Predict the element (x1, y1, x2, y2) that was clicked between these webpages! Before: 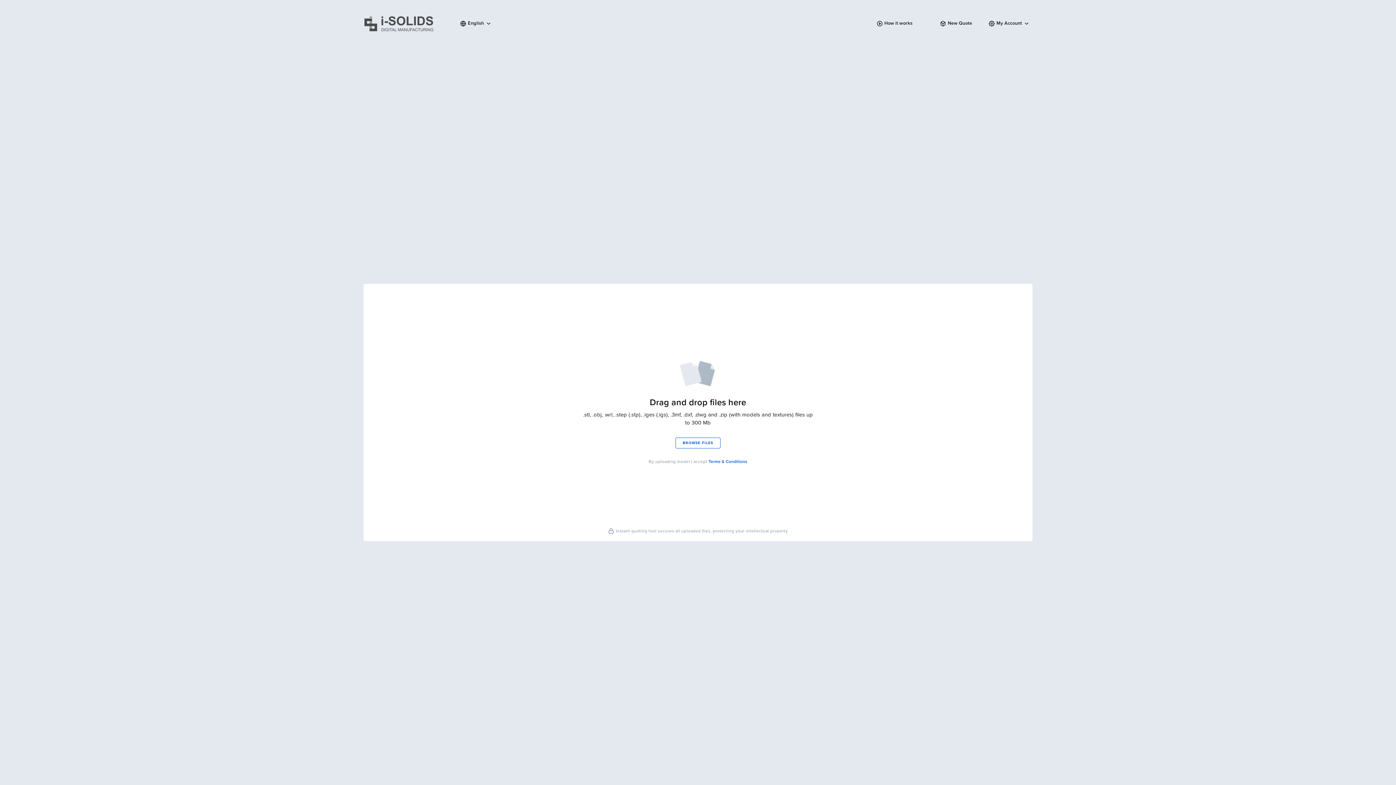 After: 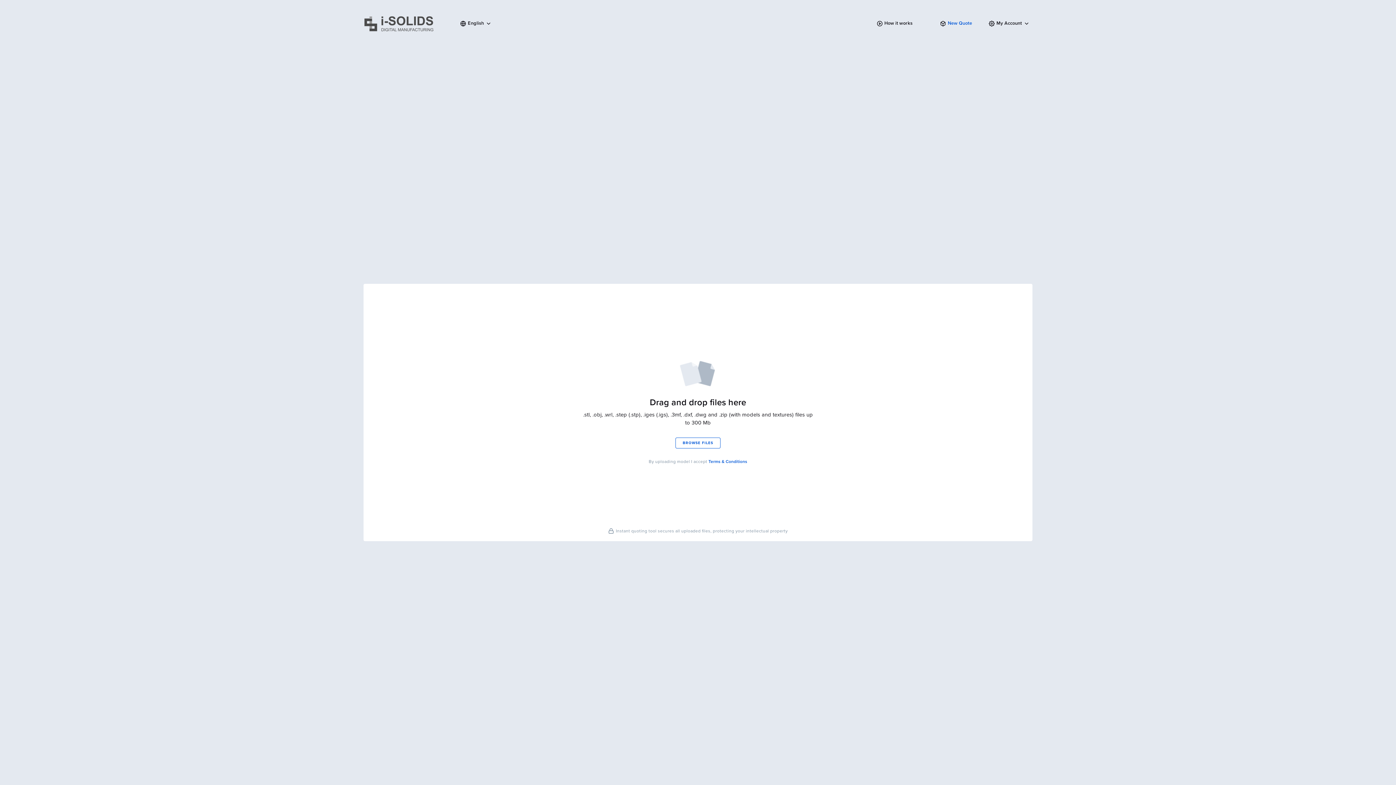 Action: label: New Quote bbox: (937, 17, 975, 29)